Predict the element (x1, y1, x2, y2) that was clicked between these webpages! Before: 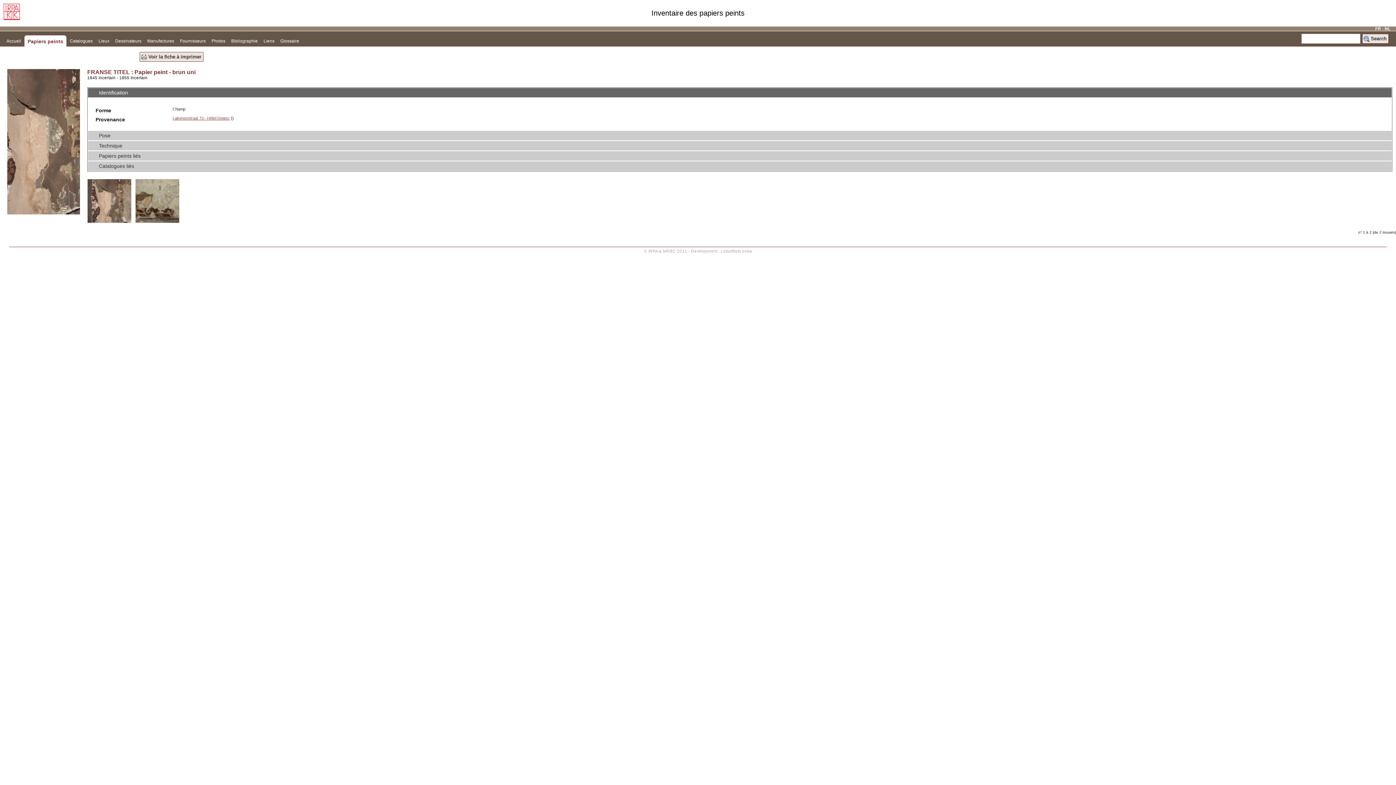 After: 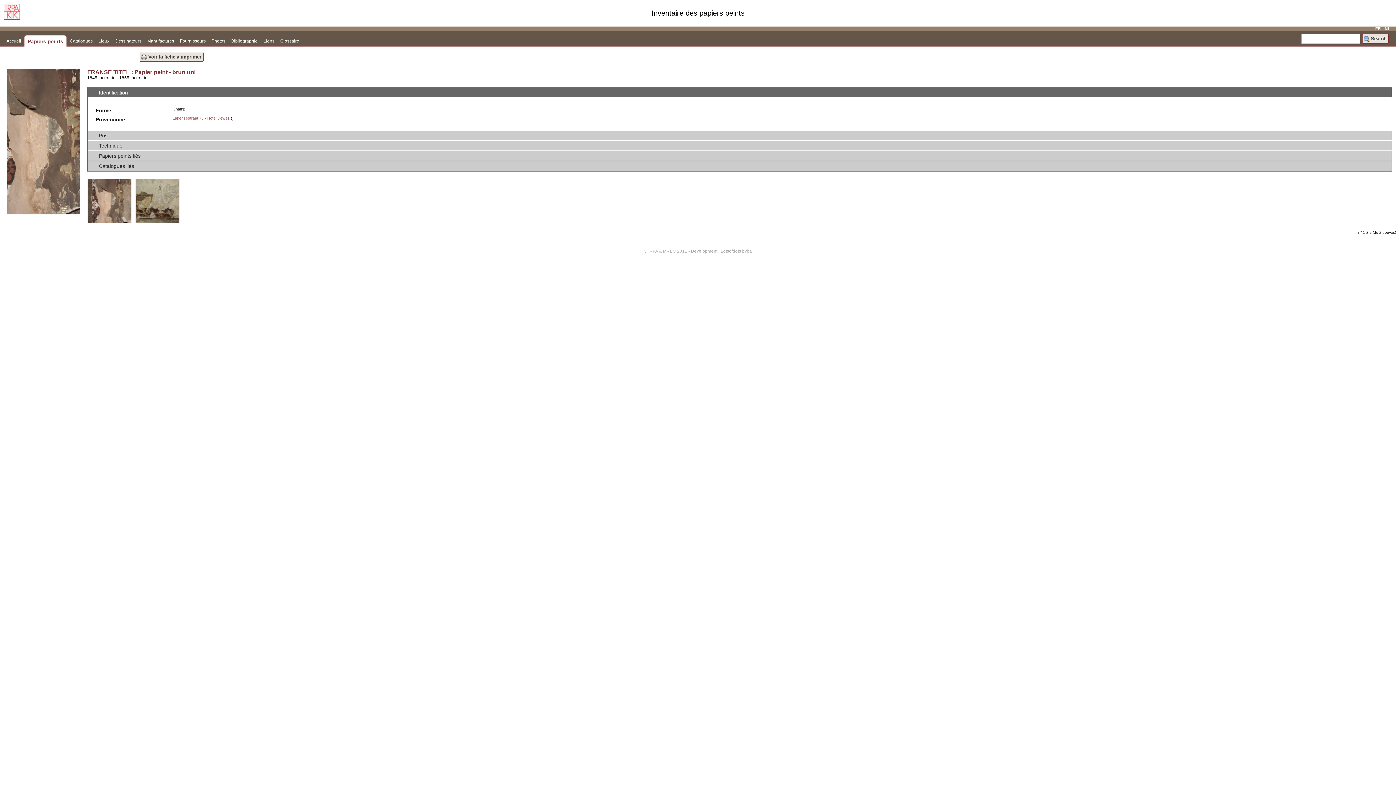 Action: bbox: (172, 116, 229, 120) label: Lakensestraat 73 - Hôtel Dewez